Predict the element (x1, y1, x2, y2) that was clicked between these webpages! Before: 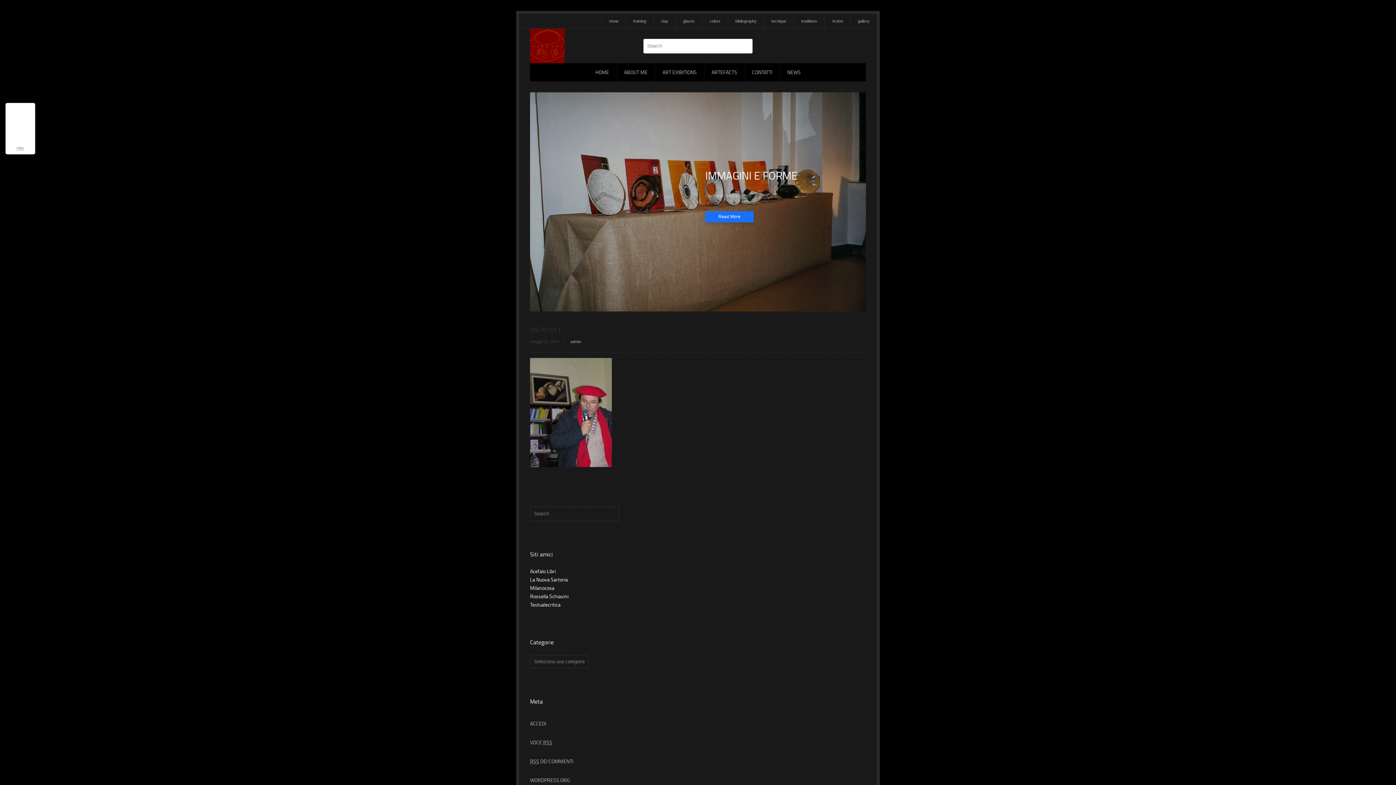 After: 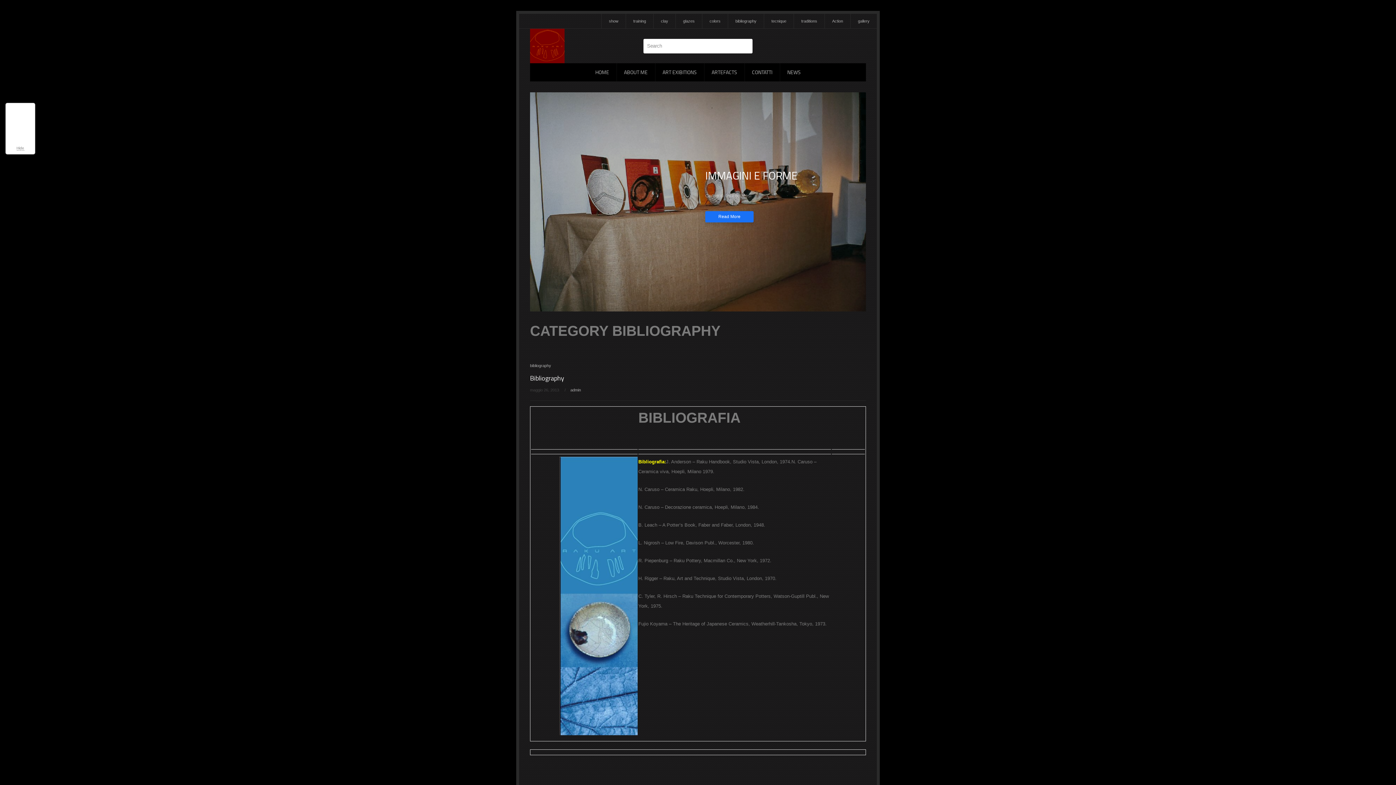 Action: bbox: (728, 13, 764, 28) label: bibliography